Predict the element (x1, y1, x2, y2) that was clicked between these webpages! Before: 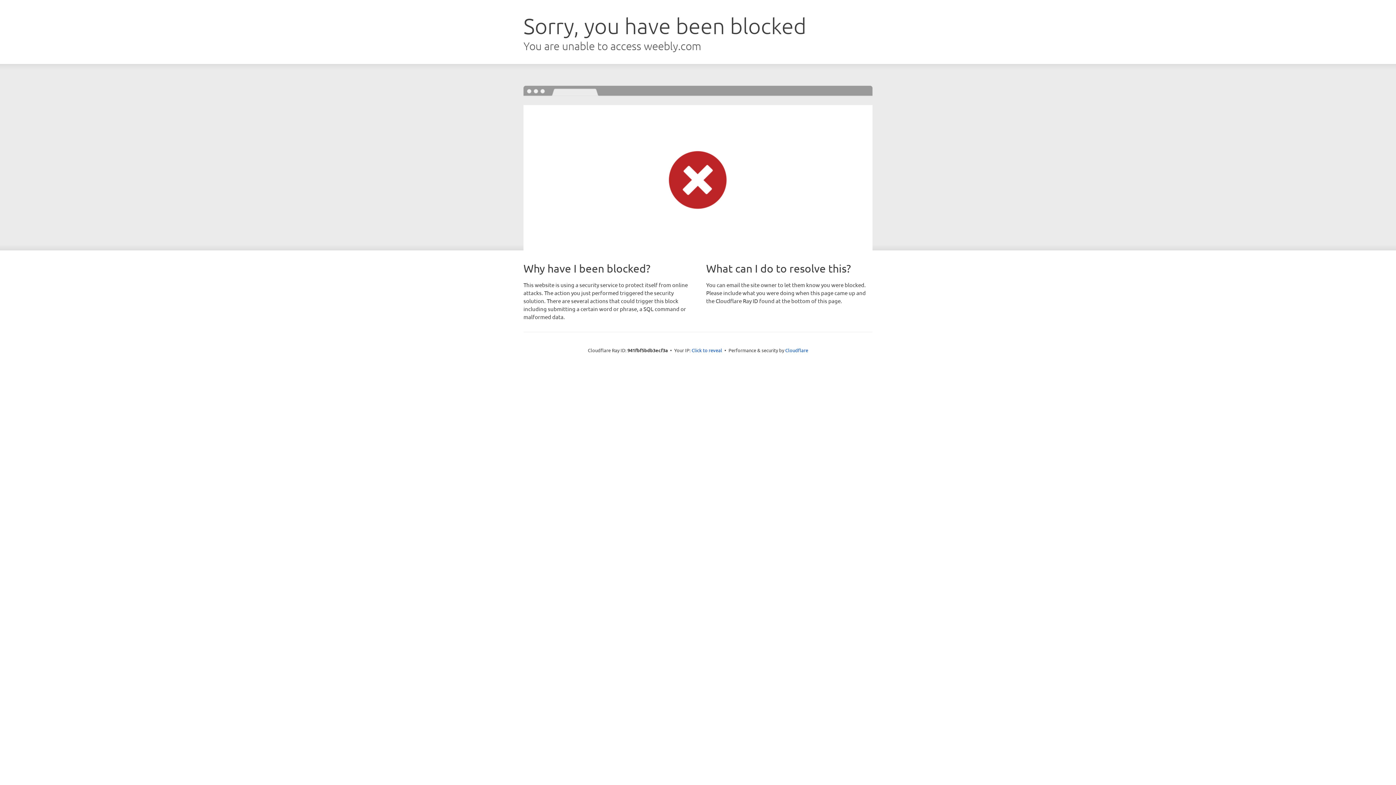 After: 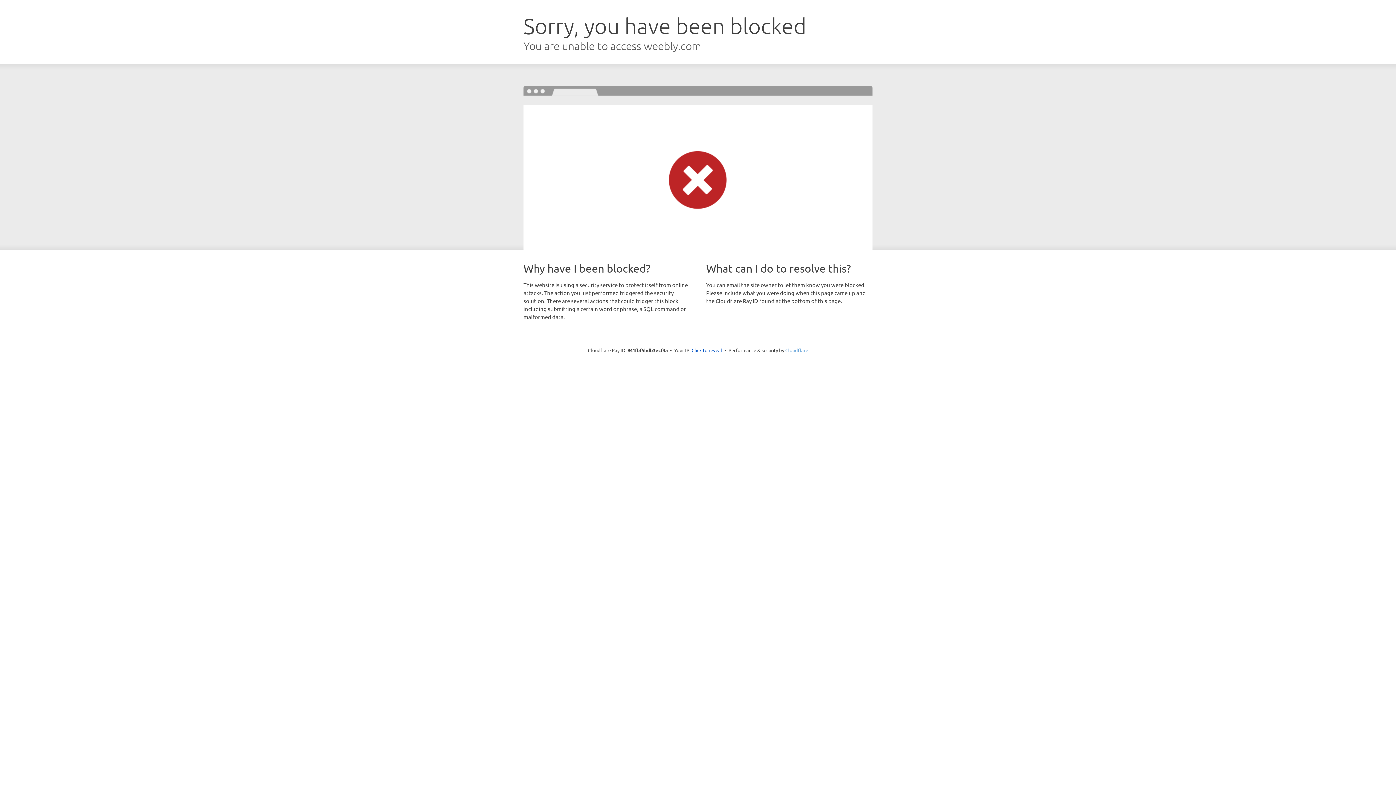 Action: bbox: (785, 347, 808, 353) label: Cloudflare